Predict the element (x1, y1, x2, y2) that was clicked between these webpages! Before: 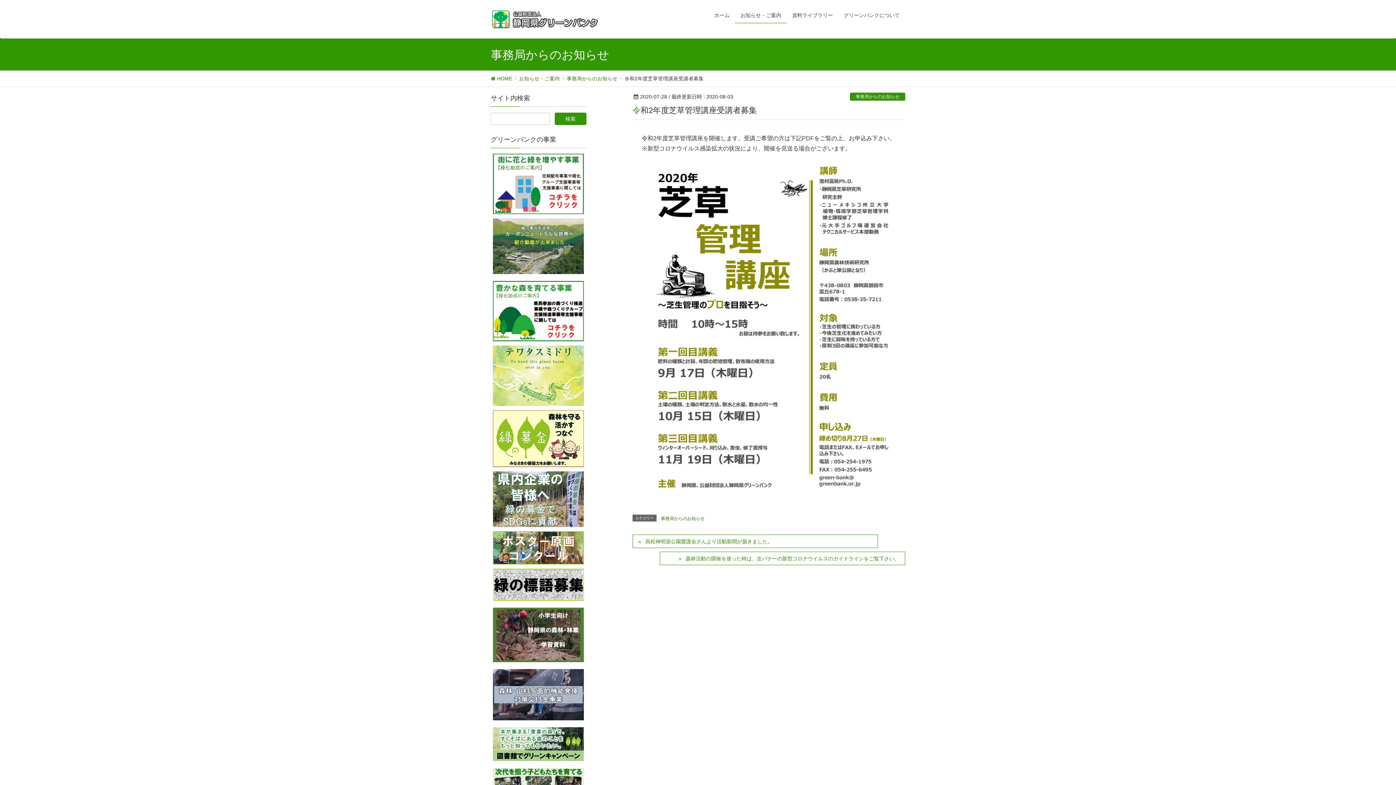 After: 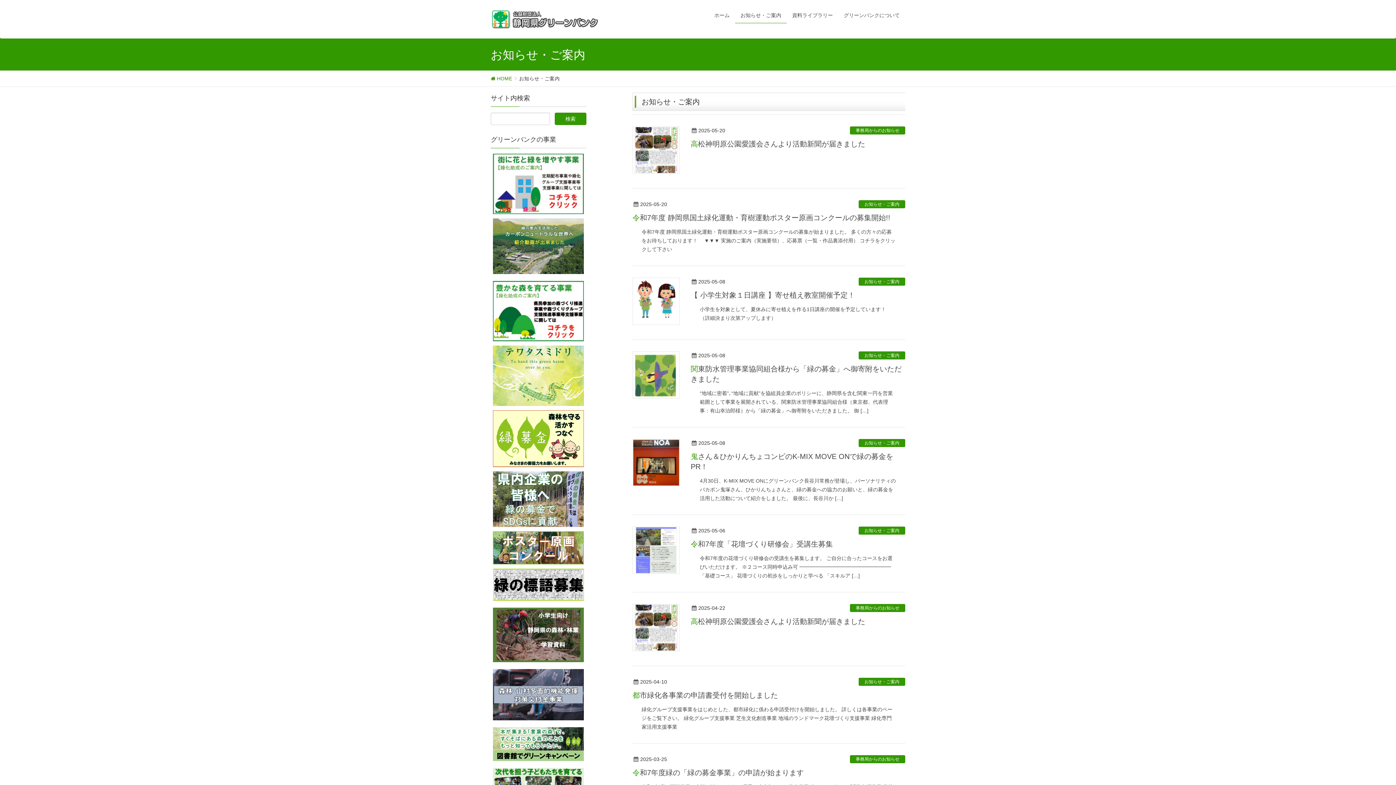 Action: bbox: (519, 75, 560, 81) label: お知らせ・ご案内